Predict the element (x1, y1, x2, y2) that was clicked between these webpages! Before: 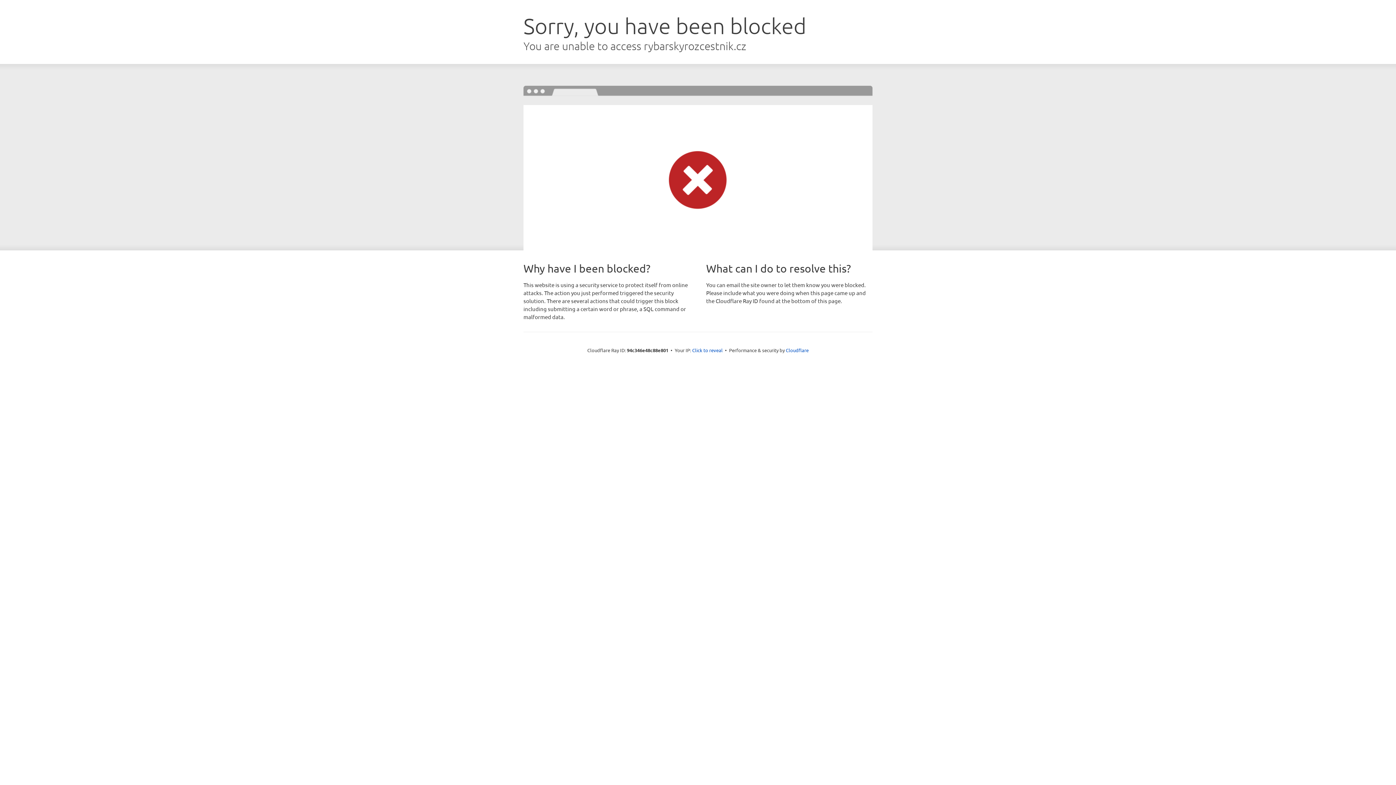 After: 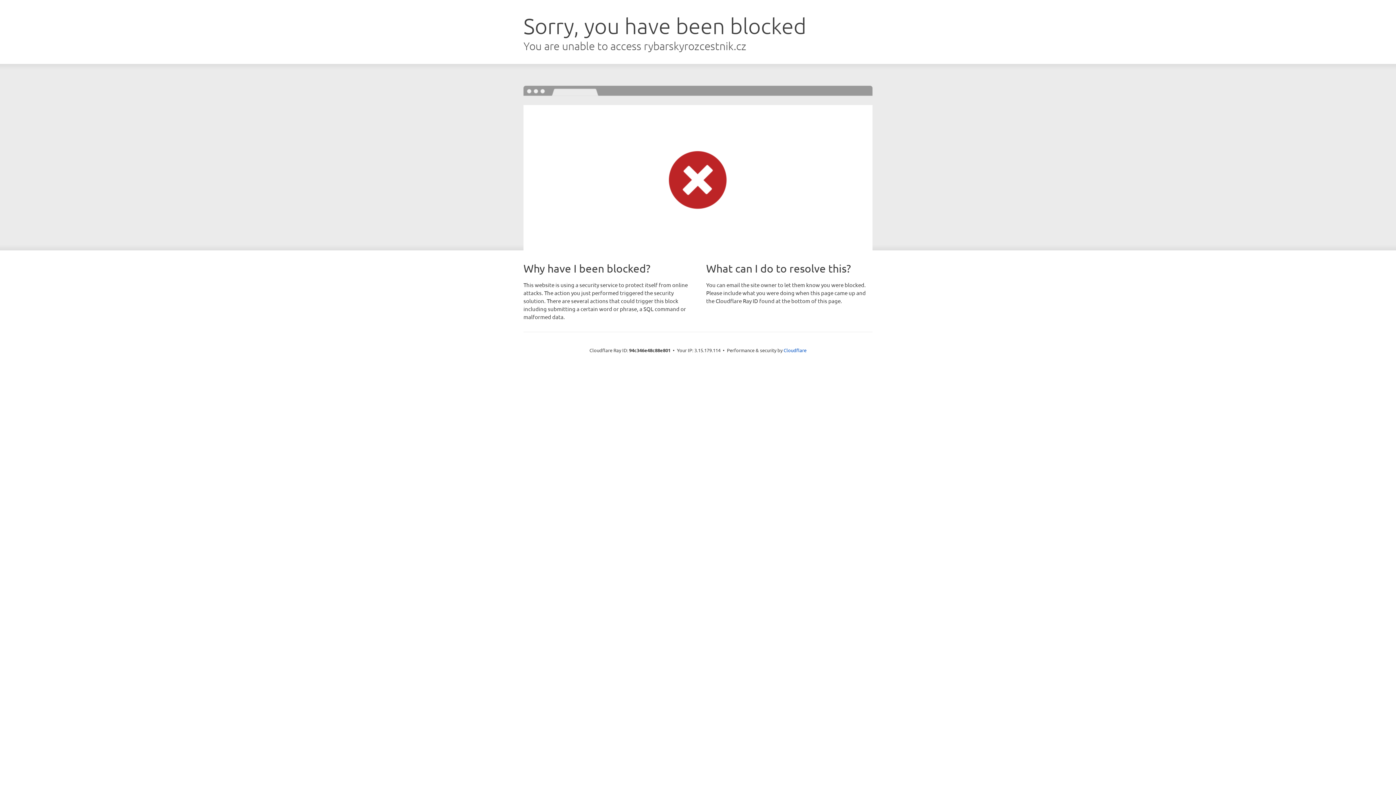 Action: bbox: (692, 346, 722, 353) label: Click to reveal